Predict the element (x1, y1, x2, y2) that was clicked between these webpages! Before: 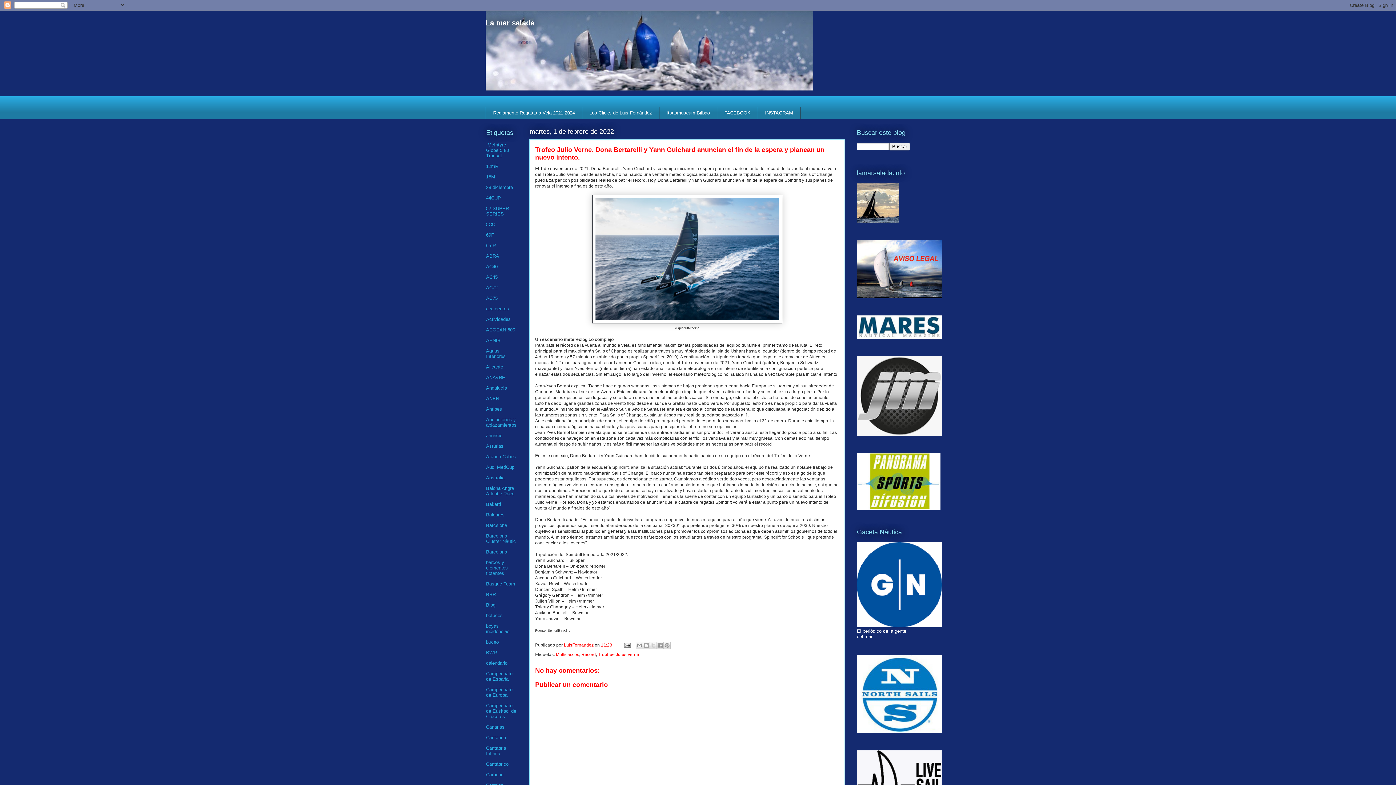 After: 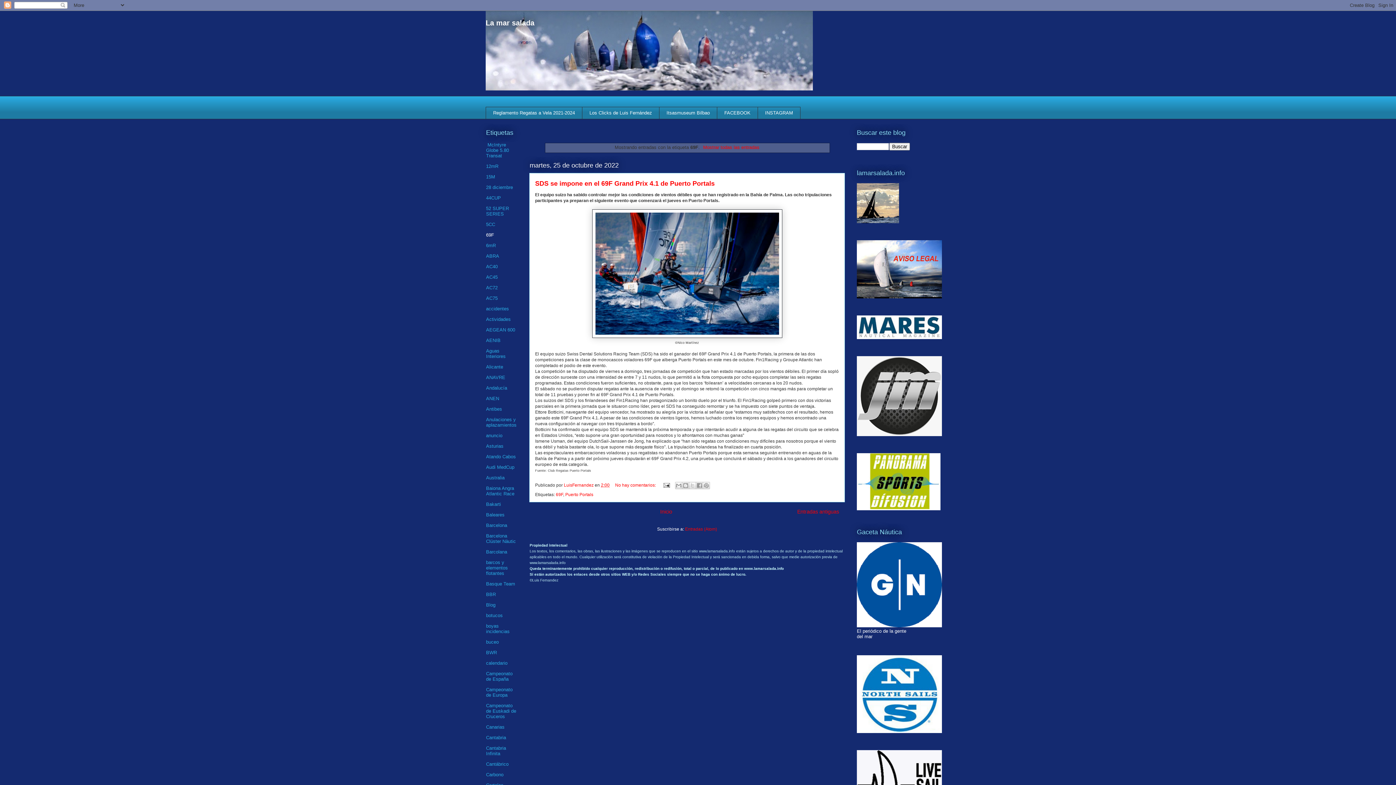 Action: label: 69F bbox: (486, 232, 494, 237)